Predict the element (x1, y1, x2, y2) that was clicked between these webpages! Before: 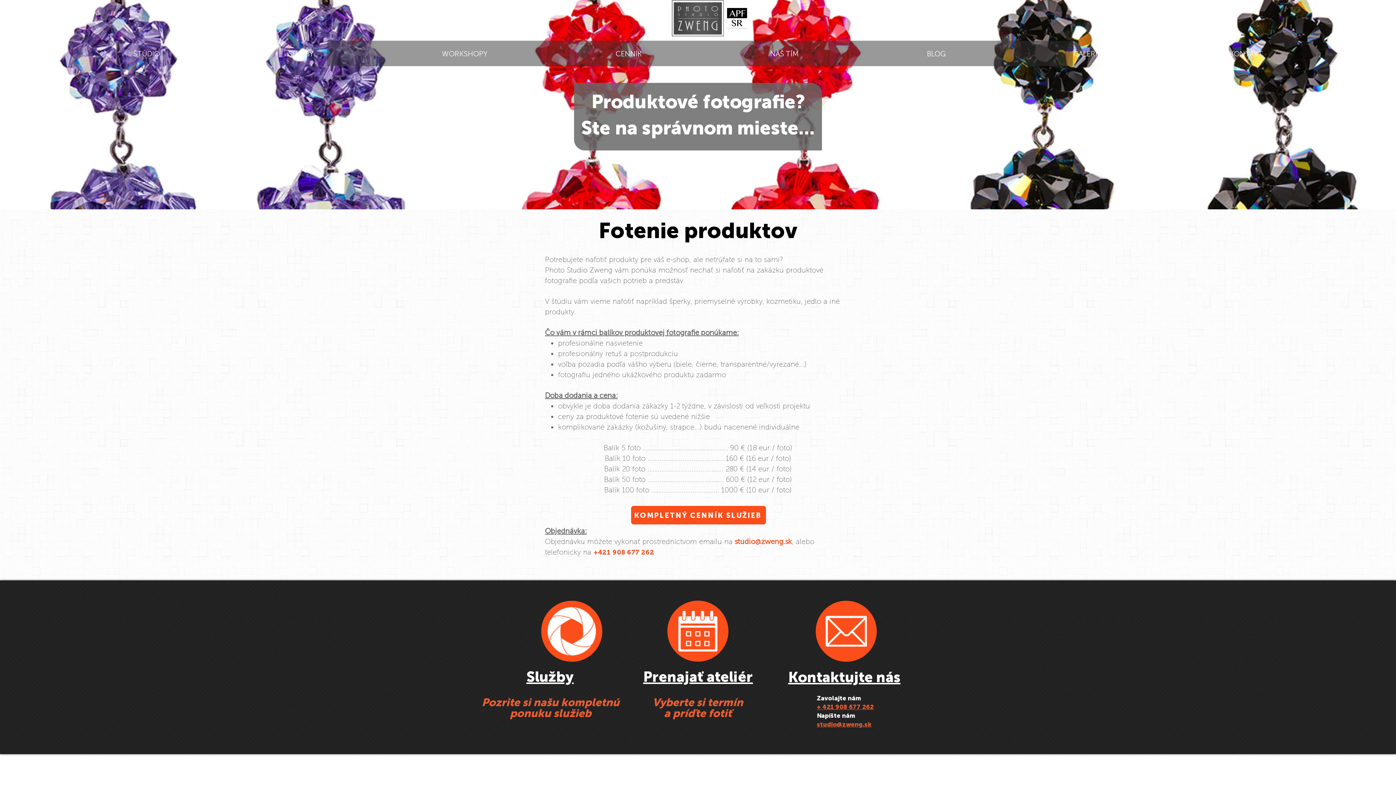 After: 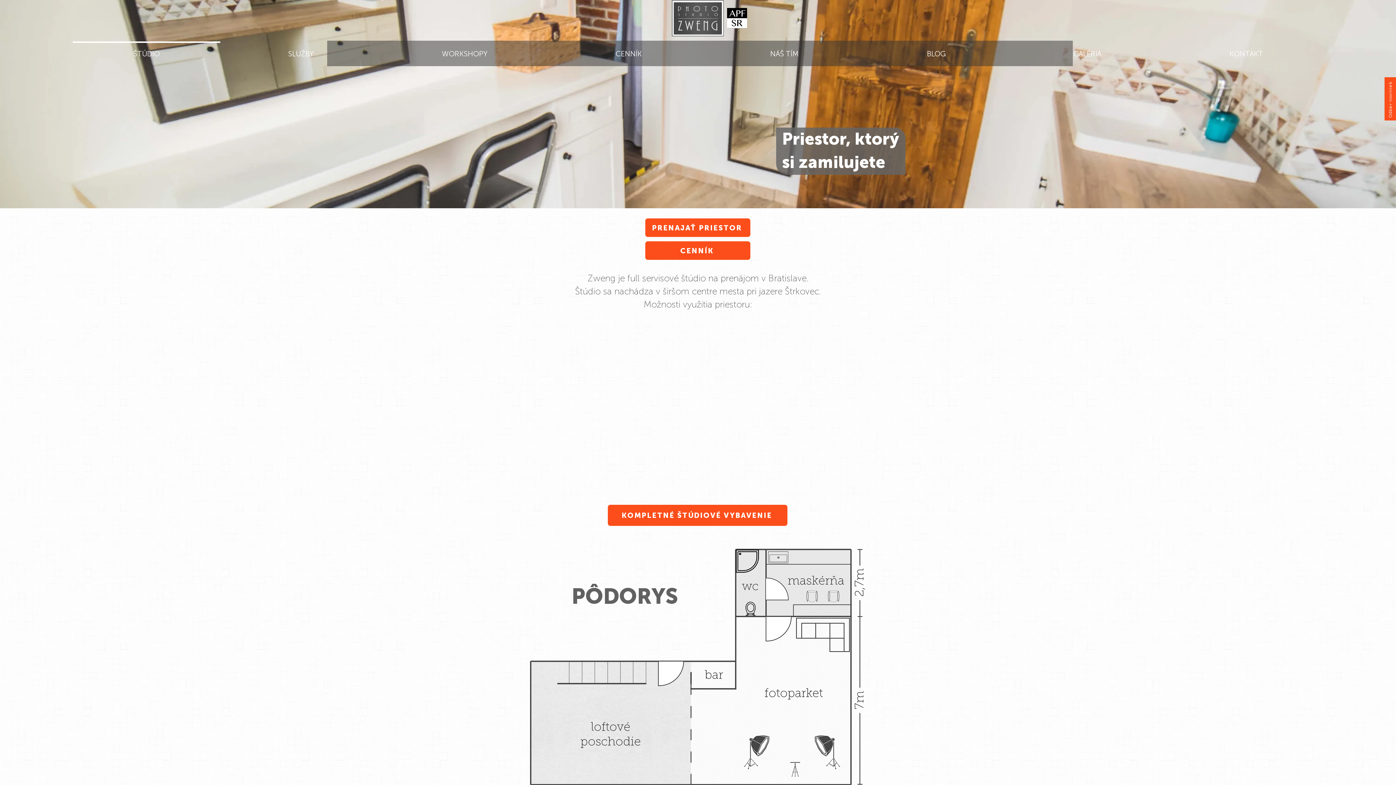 Action: bbox: (672, 0, 724, 36)